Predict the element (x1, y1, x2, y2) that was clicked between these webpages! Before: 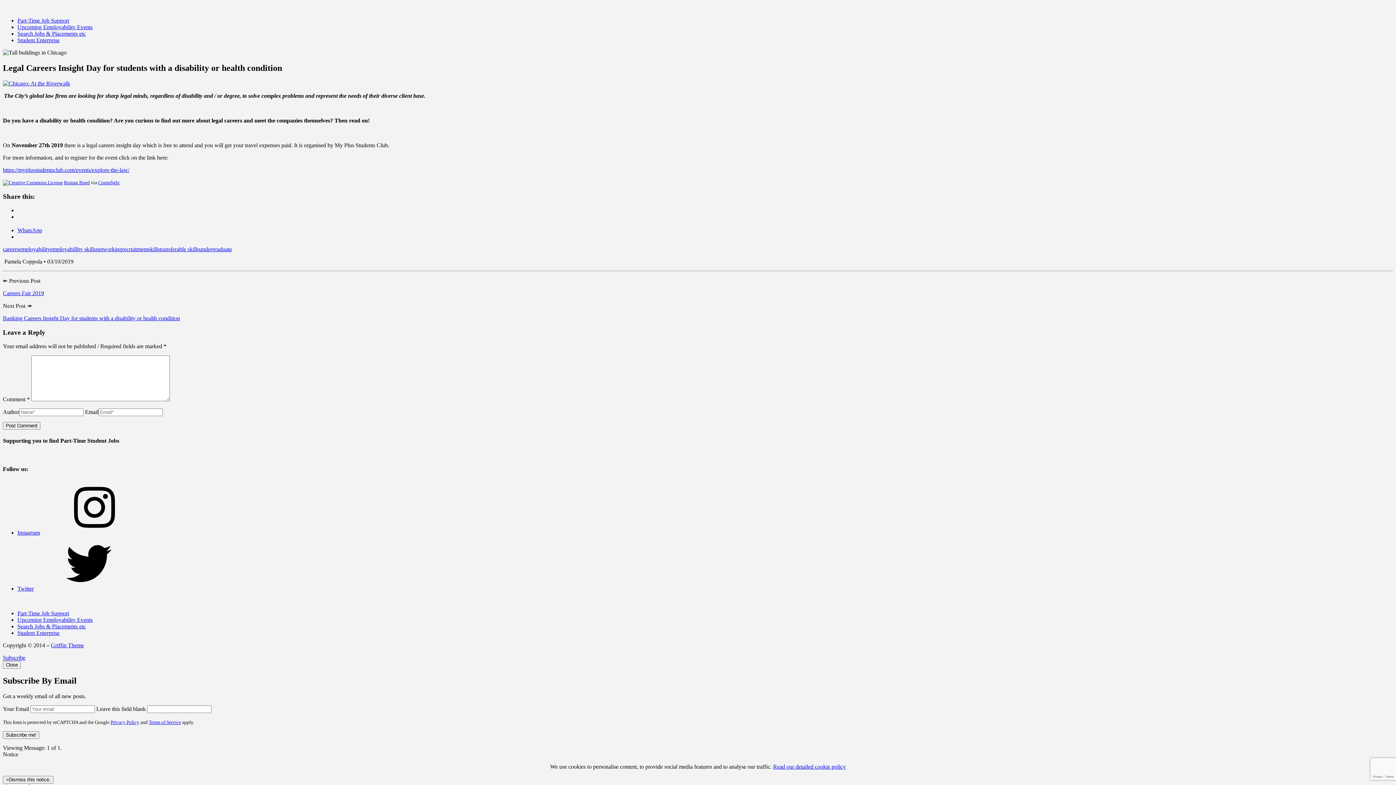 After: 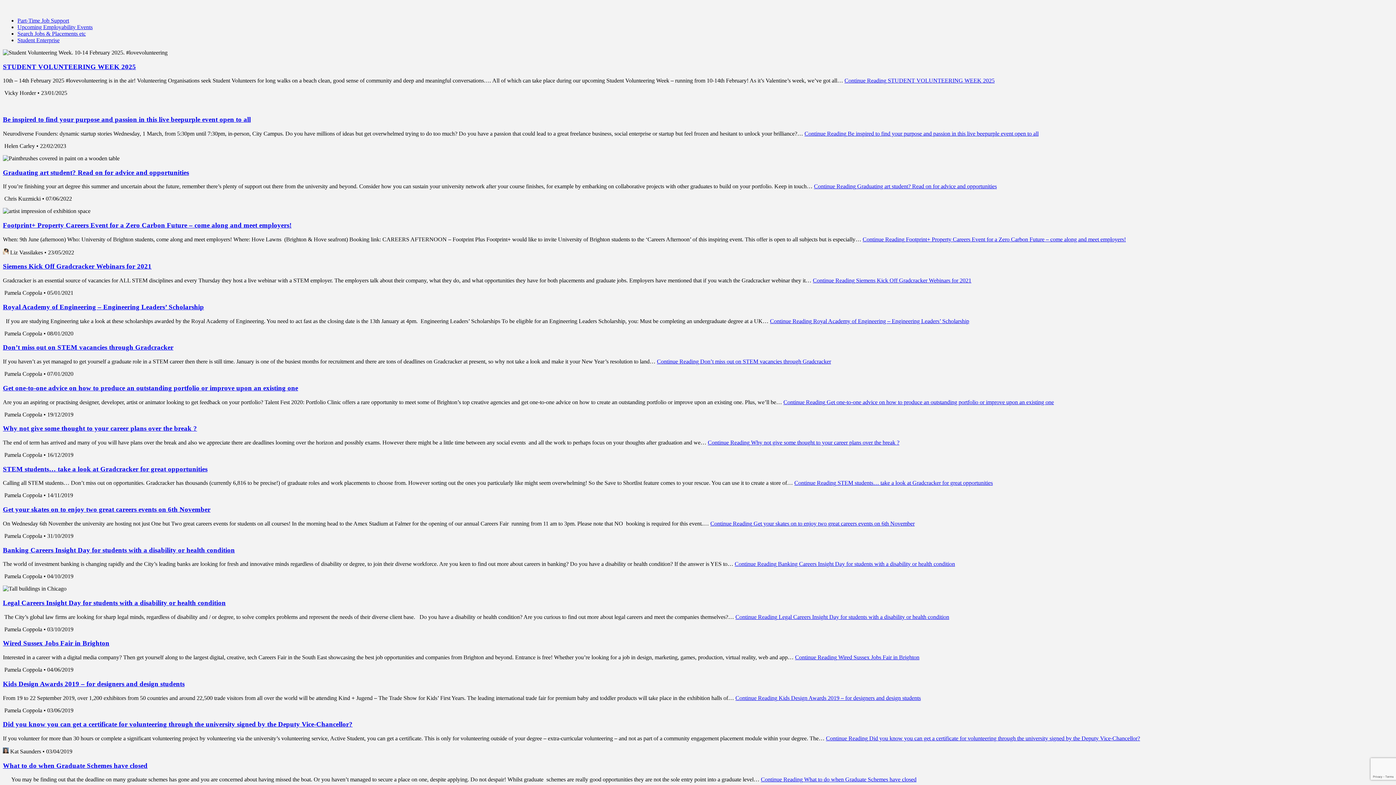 Action: label: networking bbox: (96, 246, 122, 252)